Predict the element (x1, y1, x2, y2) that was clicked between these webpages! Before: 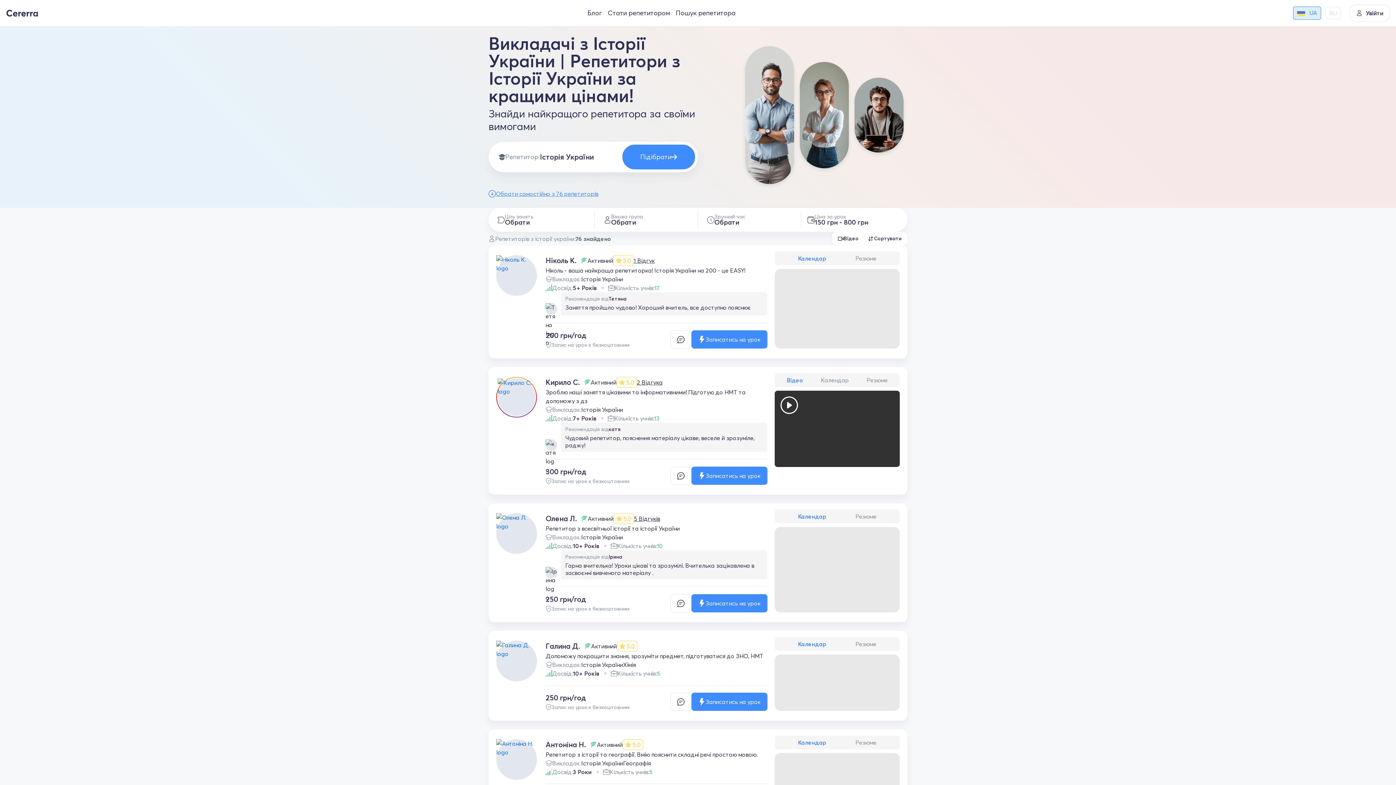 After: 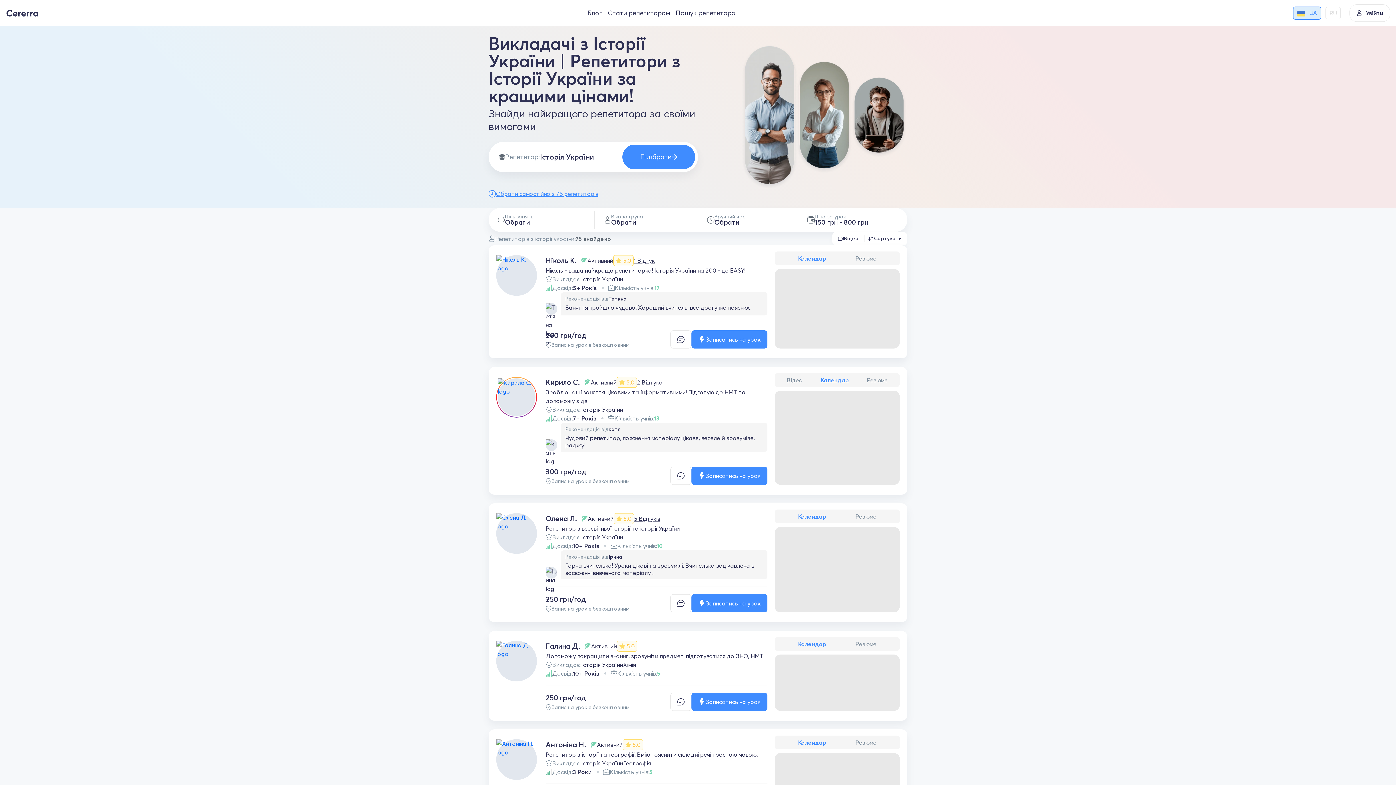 Action: label: Календар bbox: (815, 373, 854, 387)